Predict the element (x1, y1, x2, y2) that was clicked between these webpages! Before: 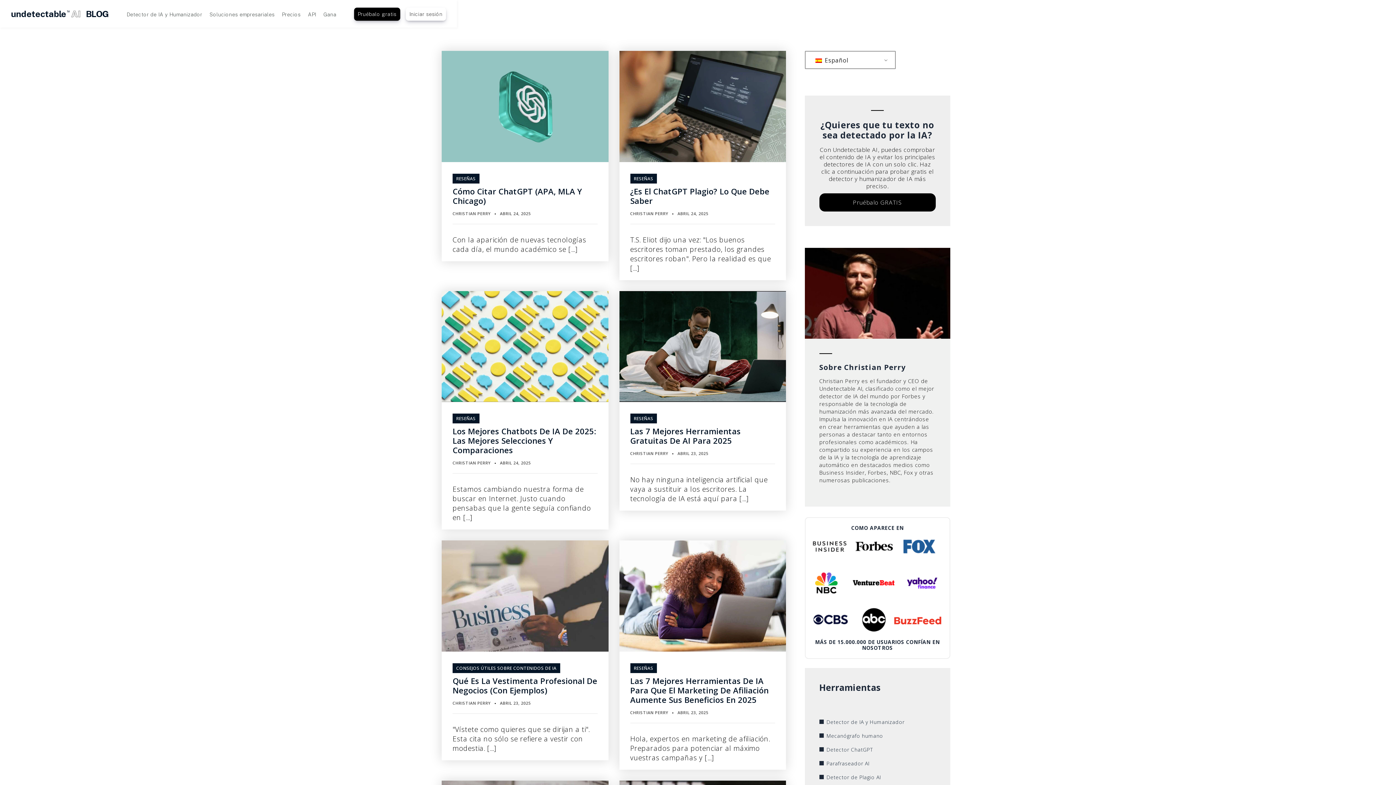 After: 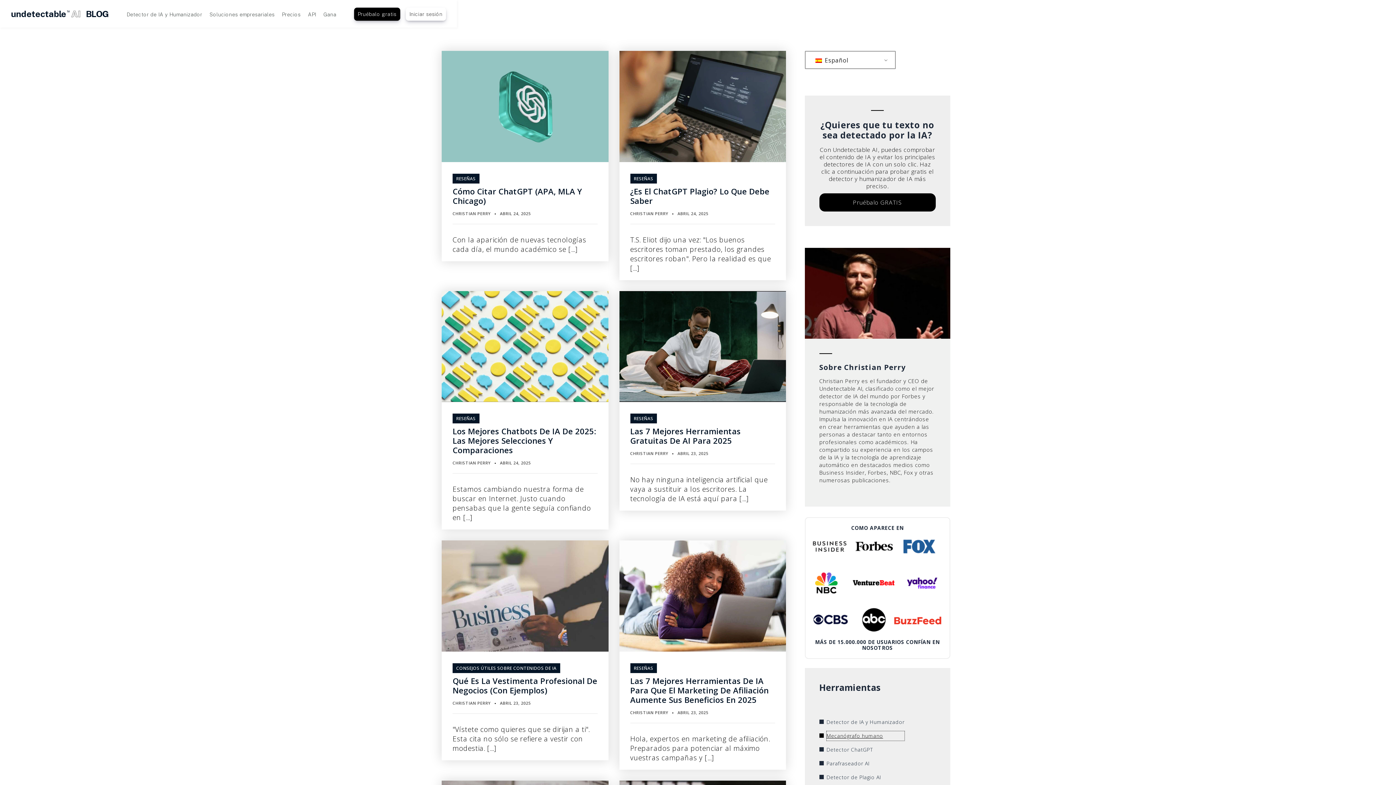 Action: label: Mecanógrafo humano bbox: (826, 731, 904, 741)